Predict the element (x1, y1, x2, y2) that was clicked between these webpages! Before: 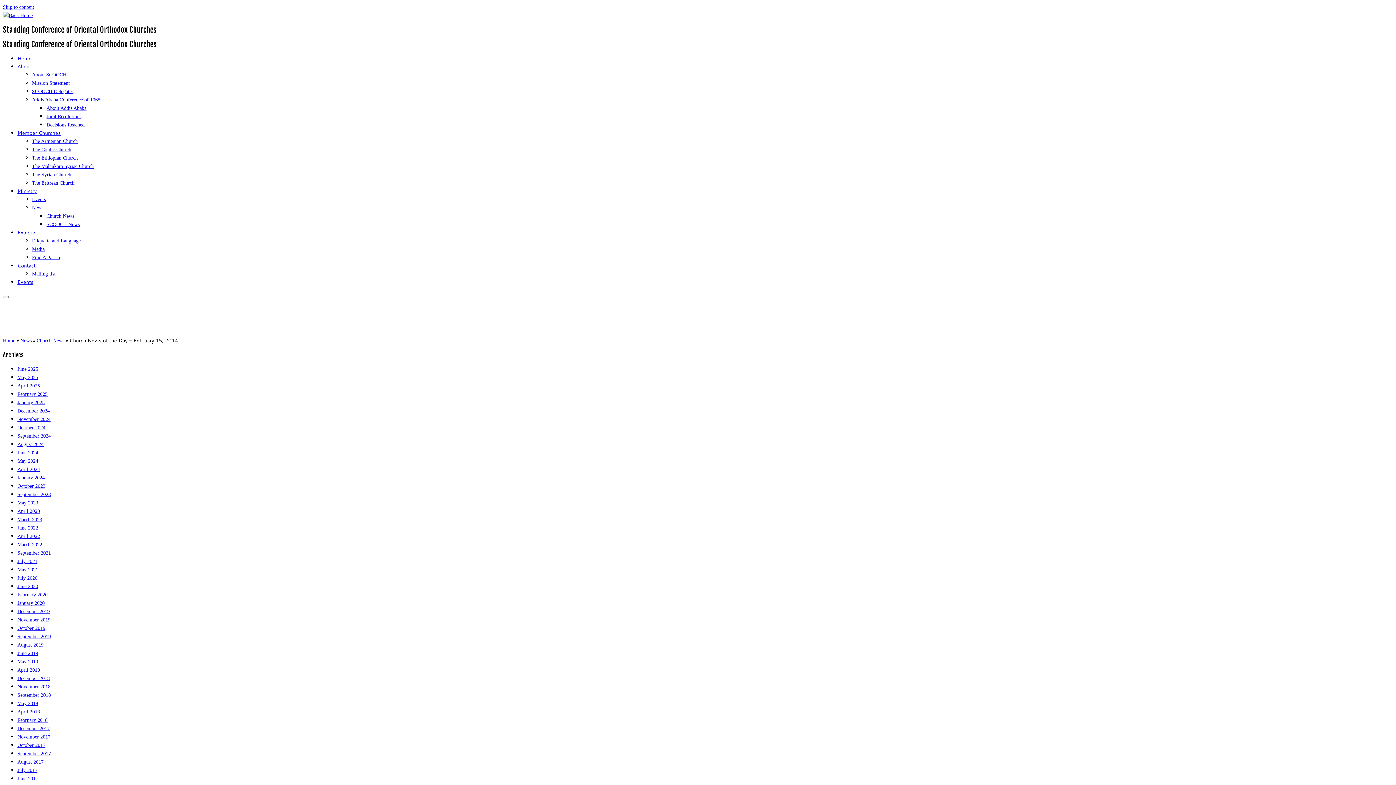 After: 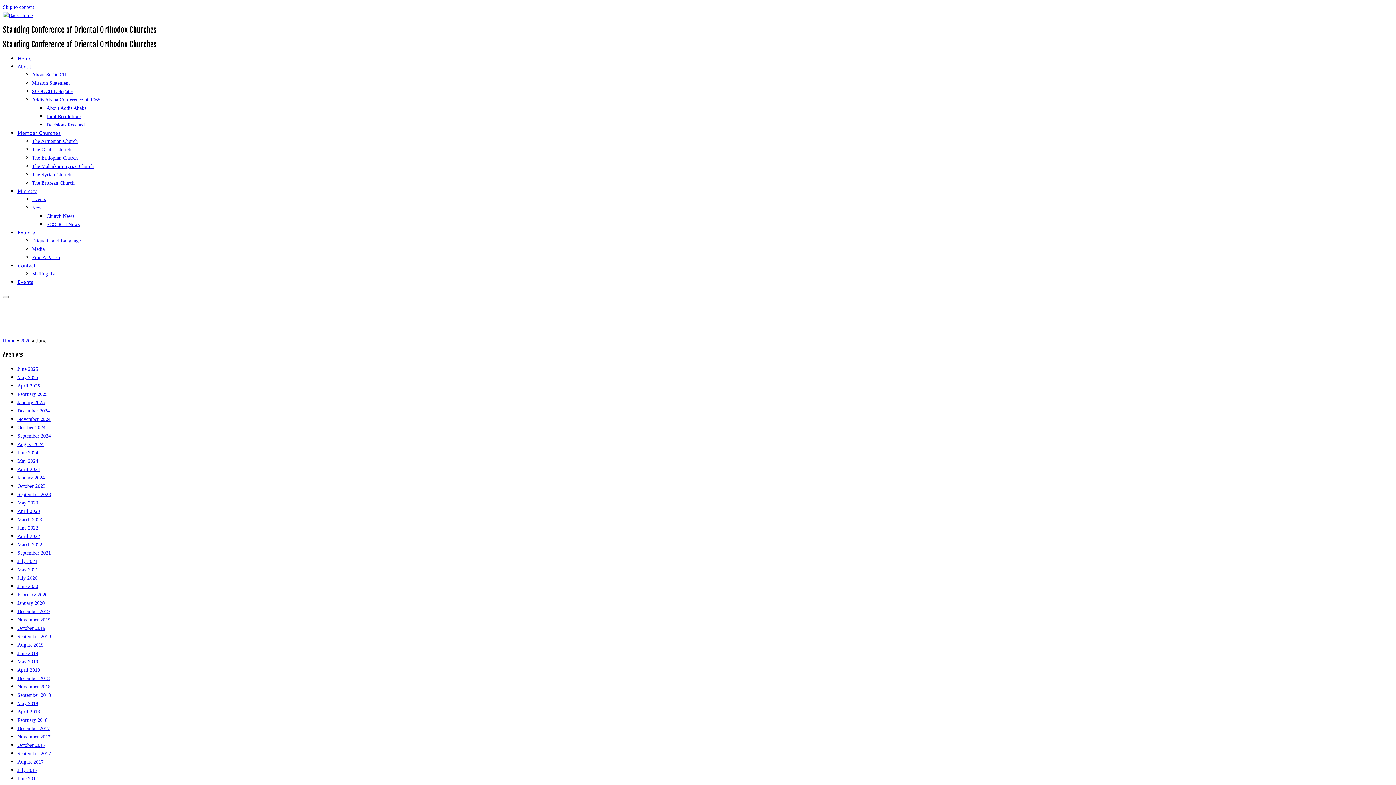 Action: bbox: (17, 584, 38, 589) label: June 2020